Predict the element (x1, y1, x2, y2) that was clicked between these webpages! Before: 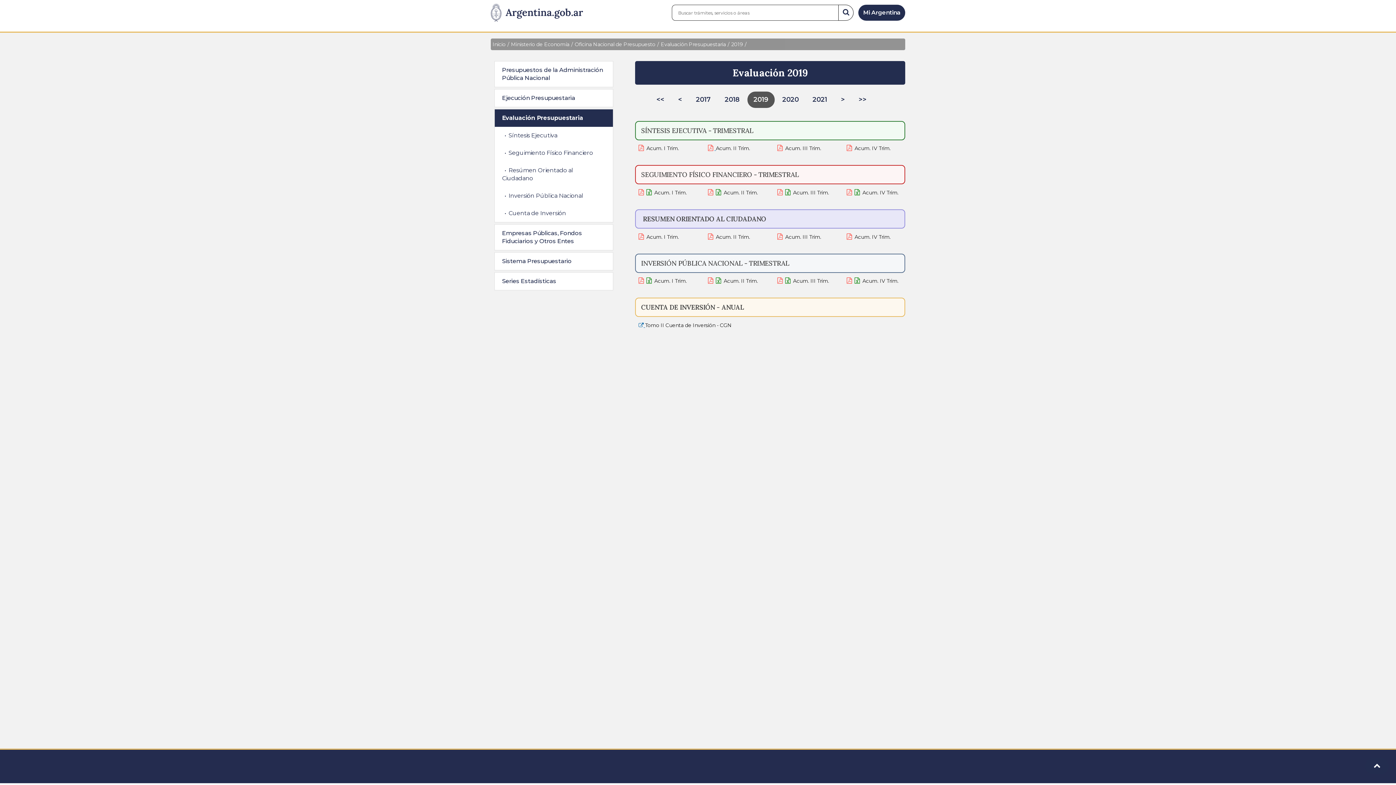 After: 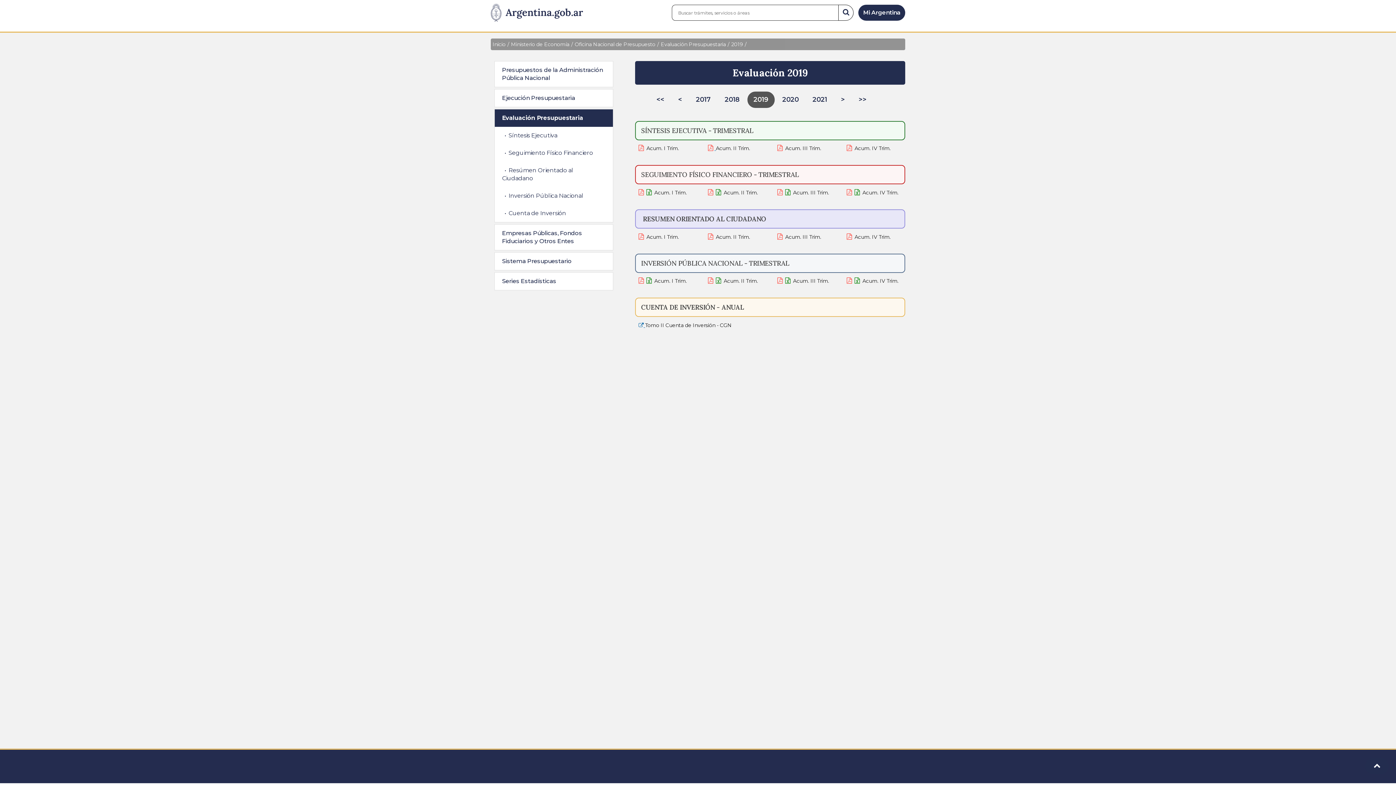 Action: bbox: (777, 233, 784, 240)